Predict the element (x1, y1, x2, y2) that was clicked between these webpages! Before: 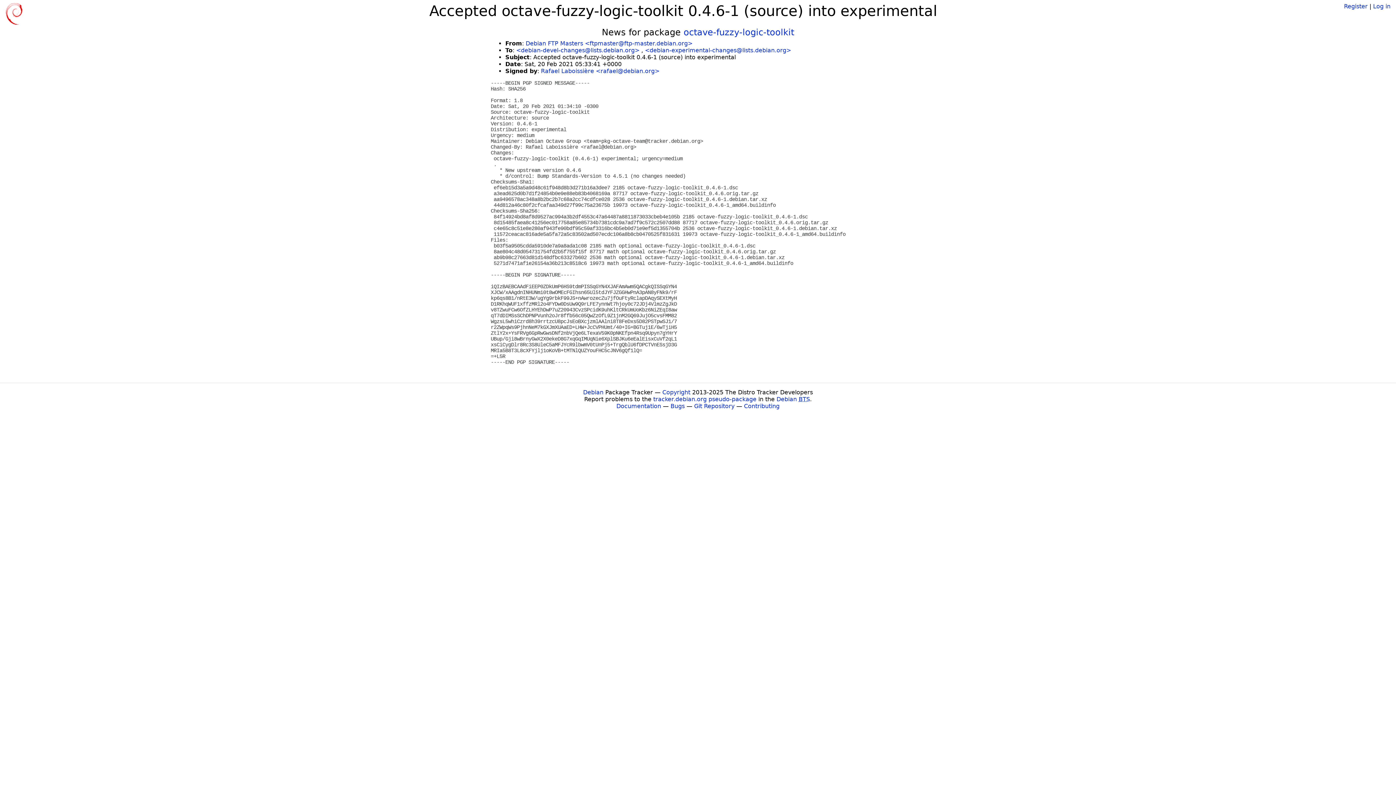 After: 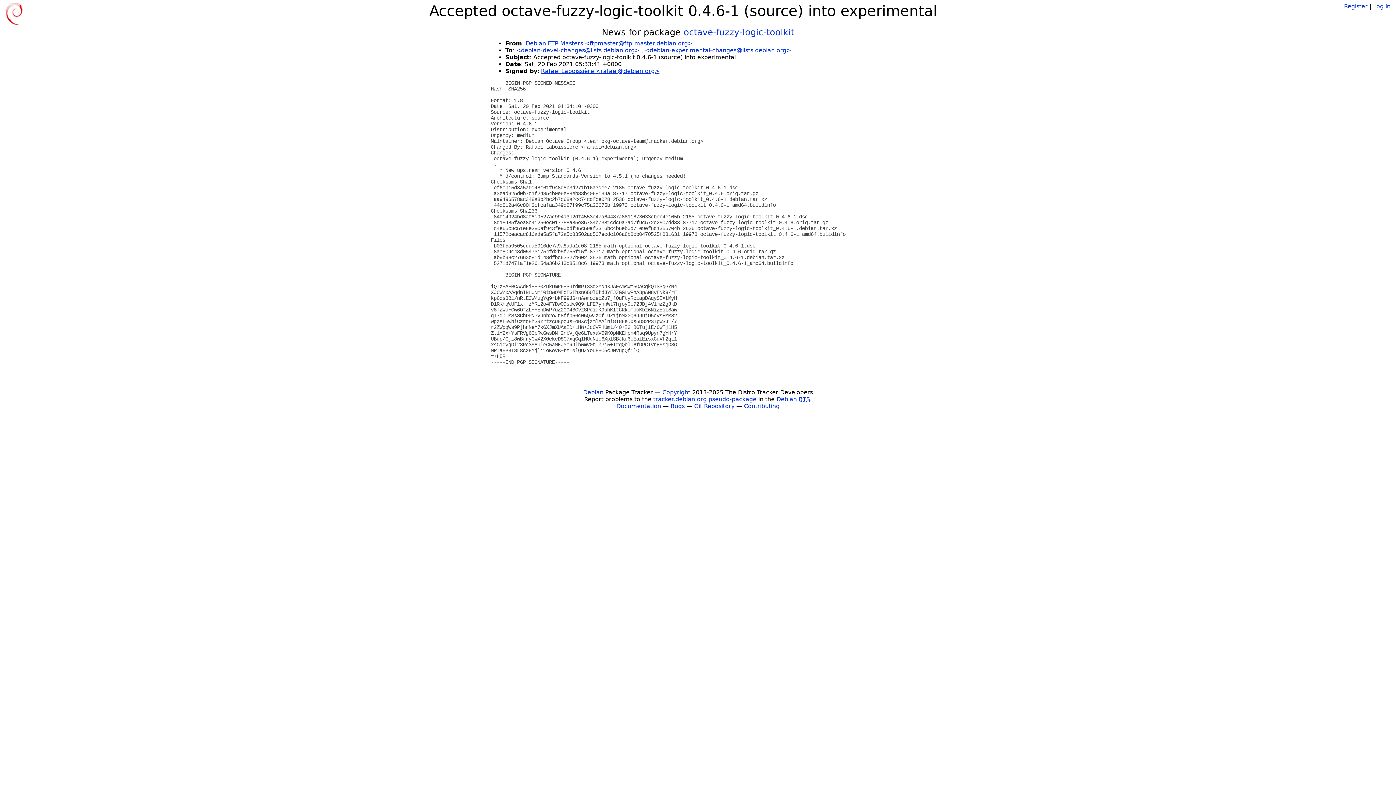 Action: bbox: (541, 67, 659, 74) label: Rafael Laboissière <rafael@debian.org>